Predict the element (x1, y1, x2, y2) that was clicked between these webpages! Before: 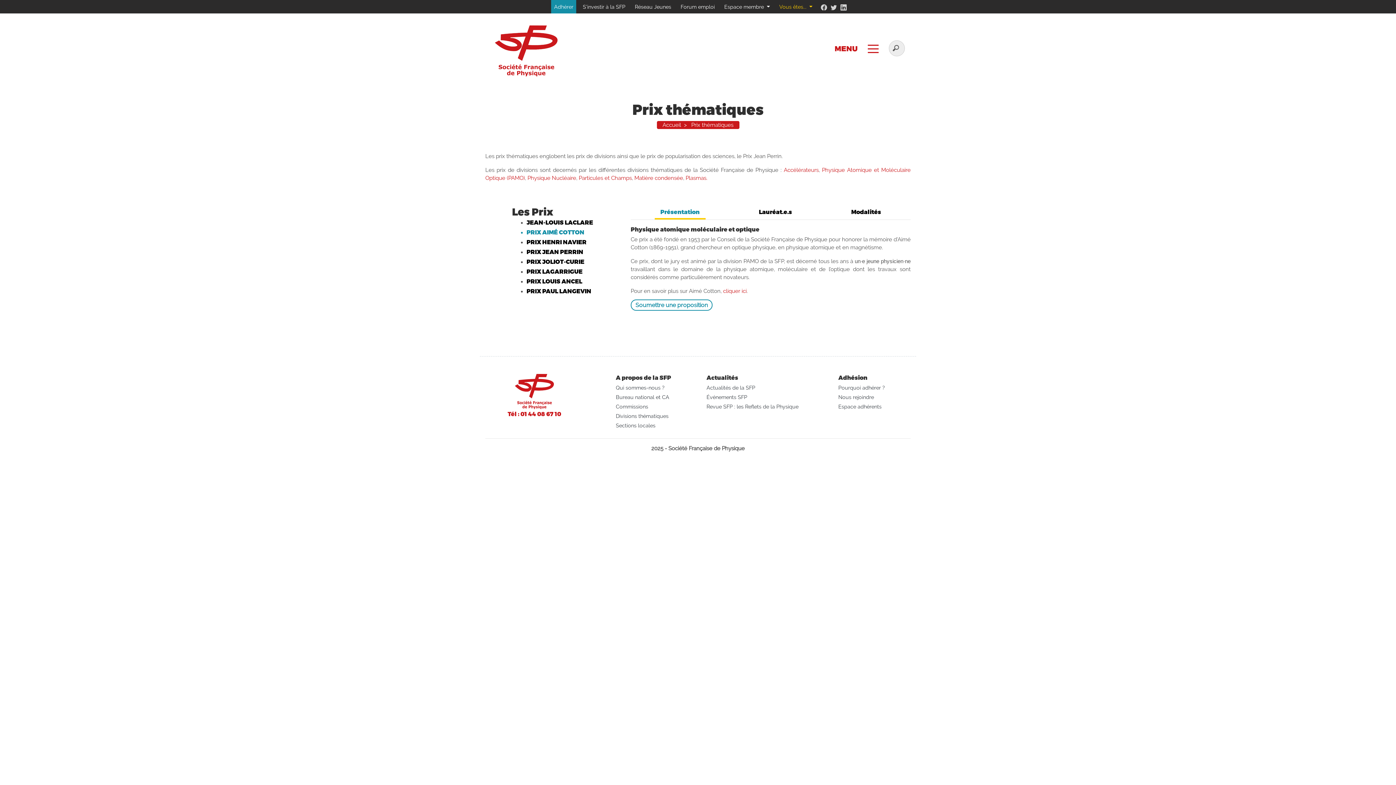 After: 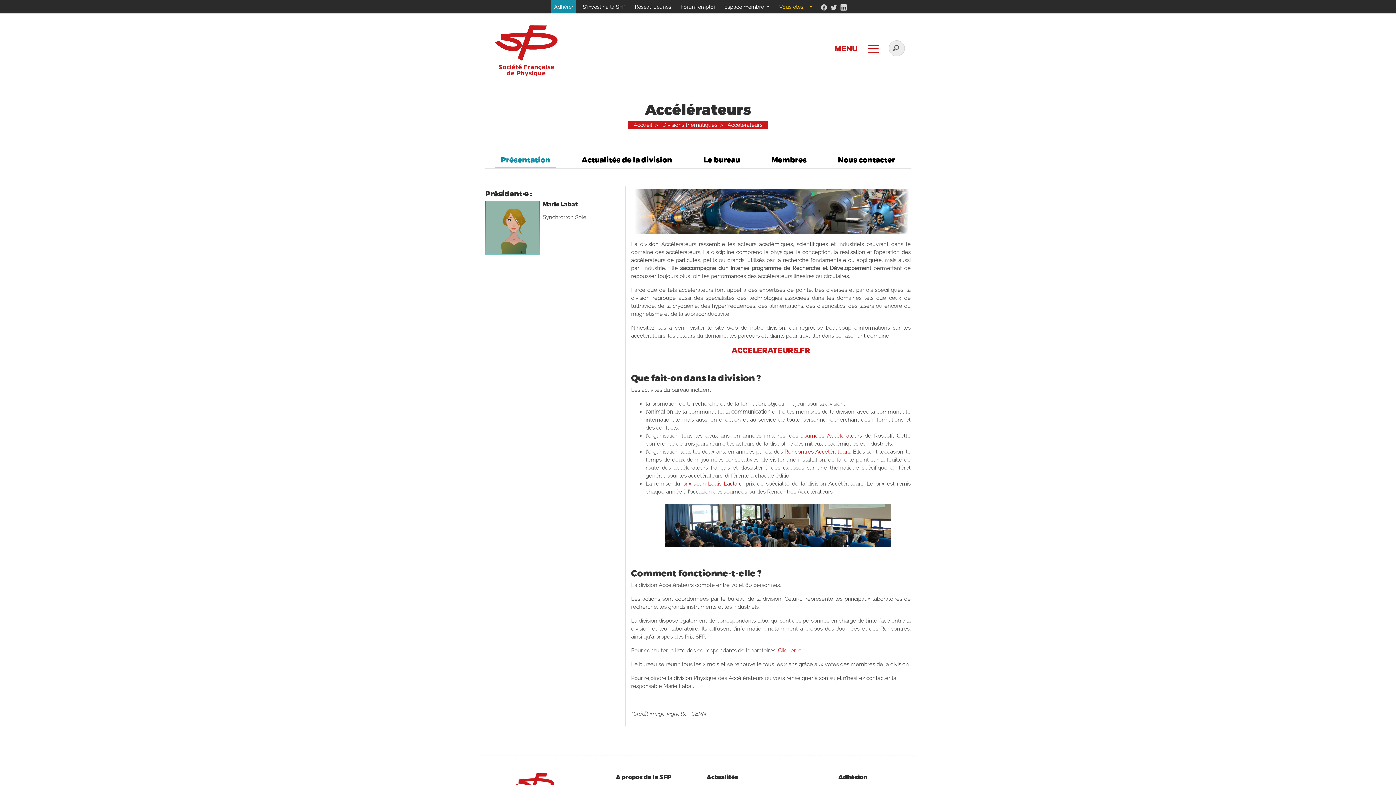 Action: label: Accélérateurs bbox: (784, 166, 818, 173)